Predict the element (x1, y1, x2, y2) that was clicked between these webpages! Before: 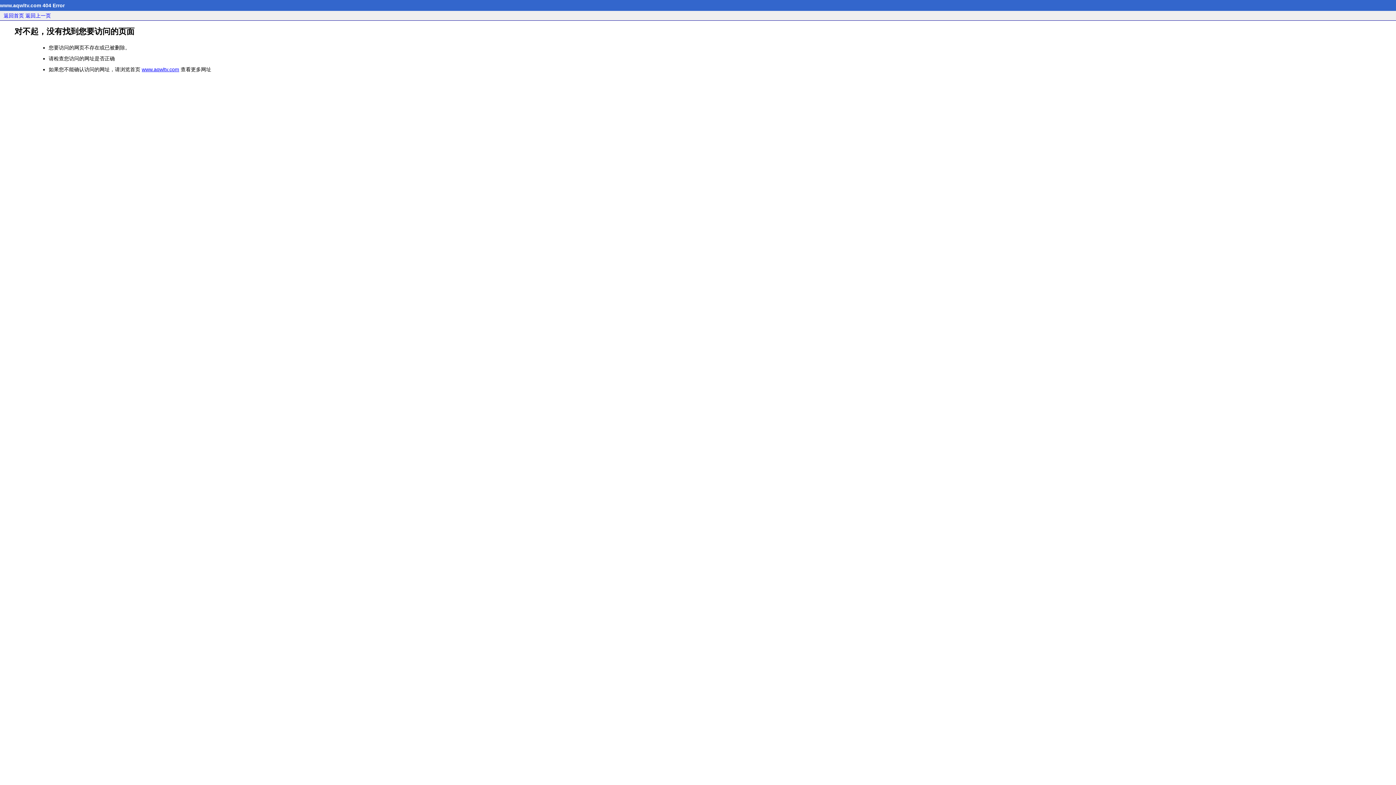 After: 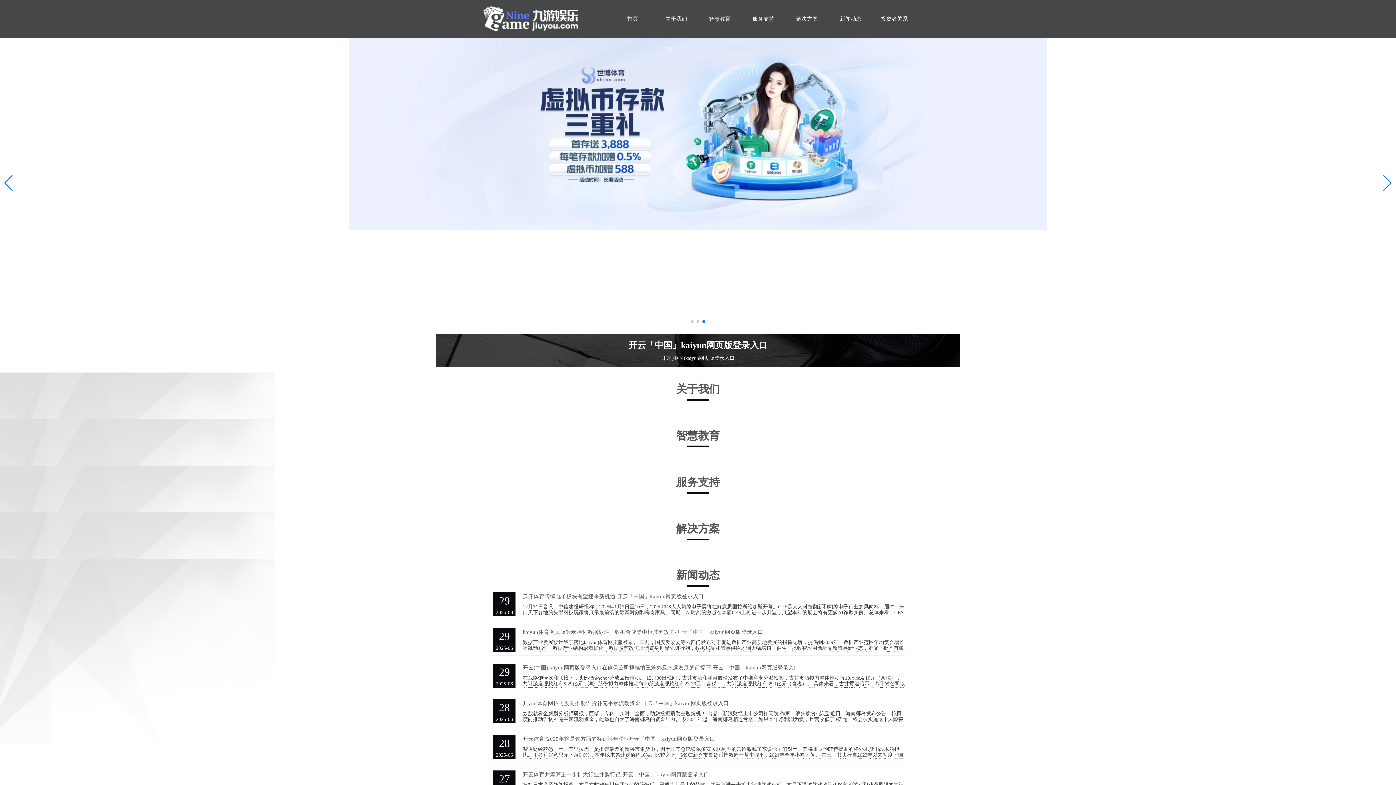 Action: bbox: (3, 12, 24, 18) label: 返回首页